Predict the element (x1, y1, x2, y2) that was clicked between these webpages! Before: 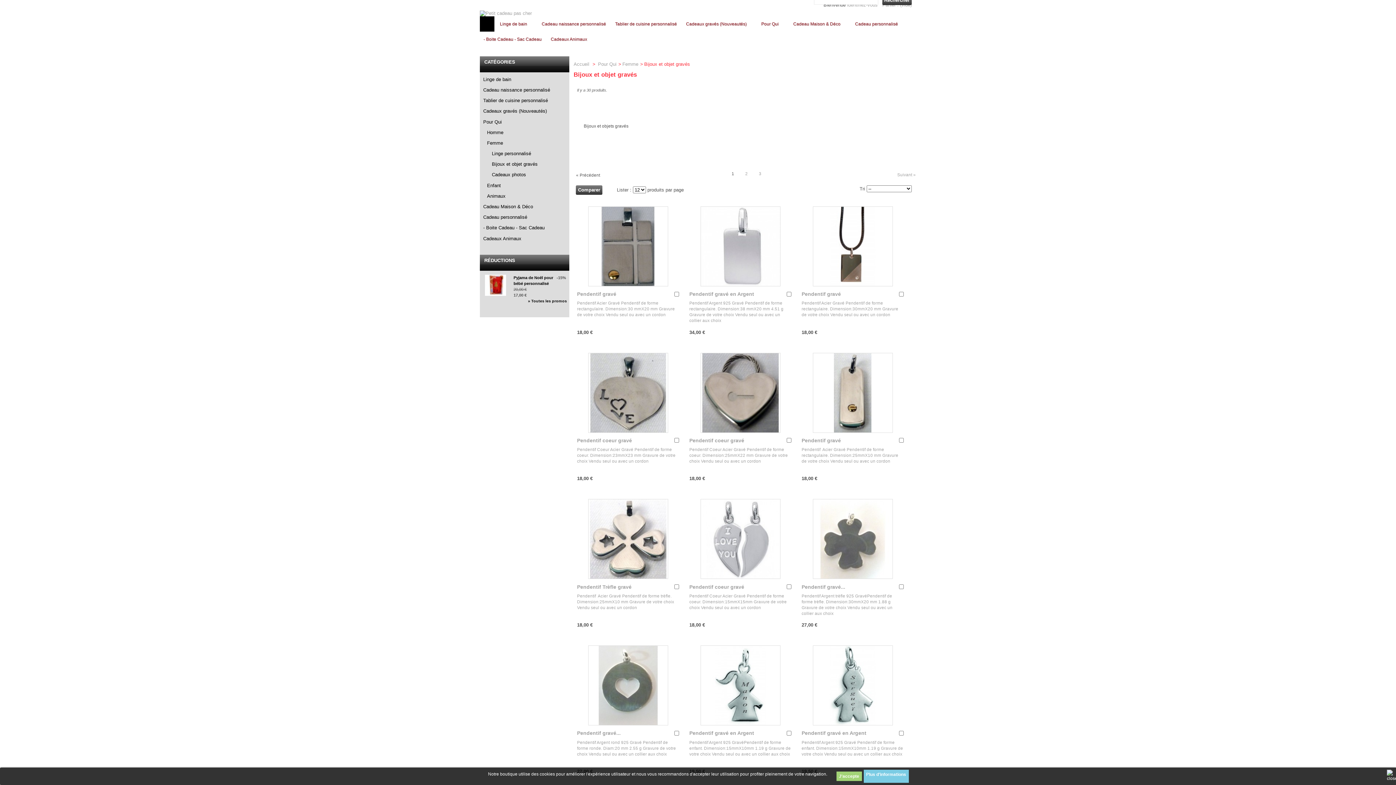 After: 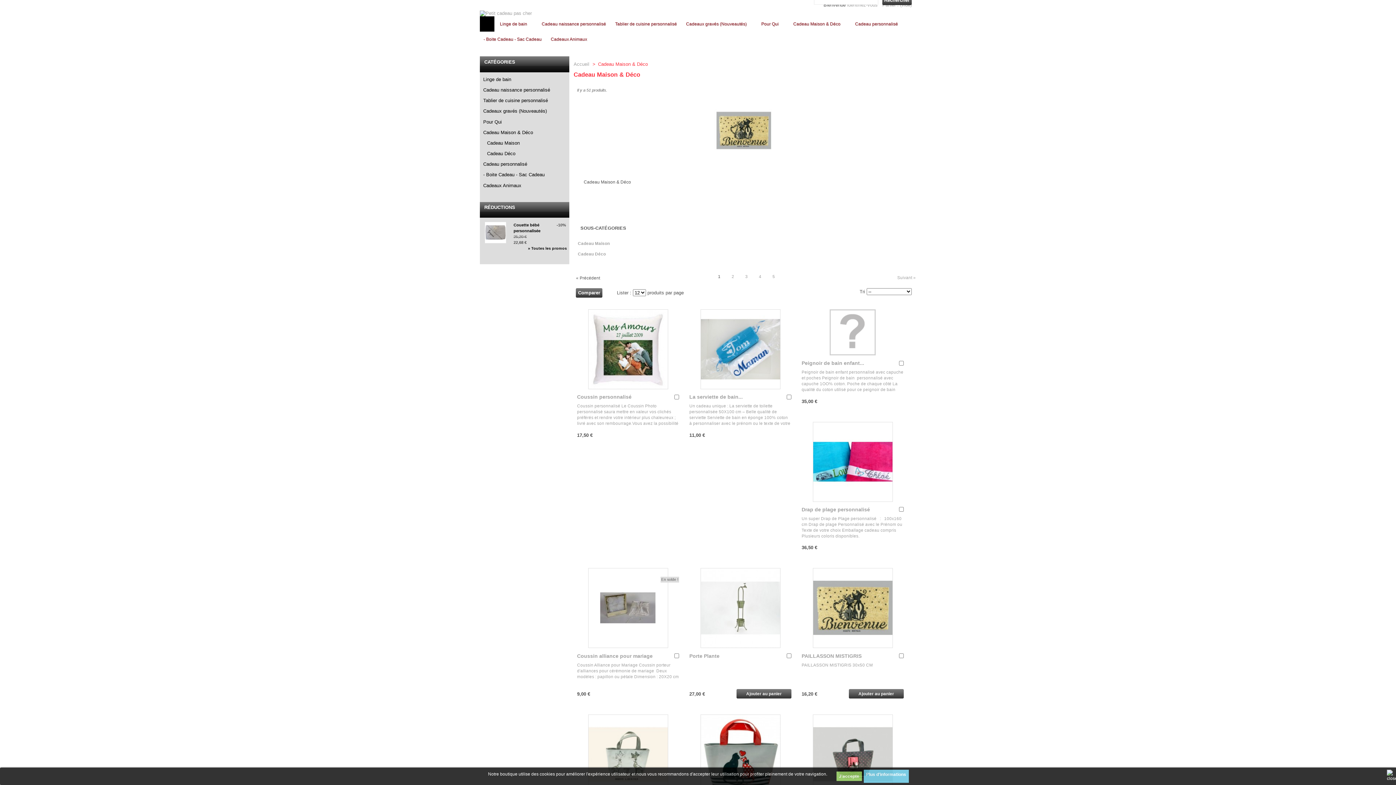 Action: label: Cadeau Maison & Déco bbox: (482, 202, 567, 212)